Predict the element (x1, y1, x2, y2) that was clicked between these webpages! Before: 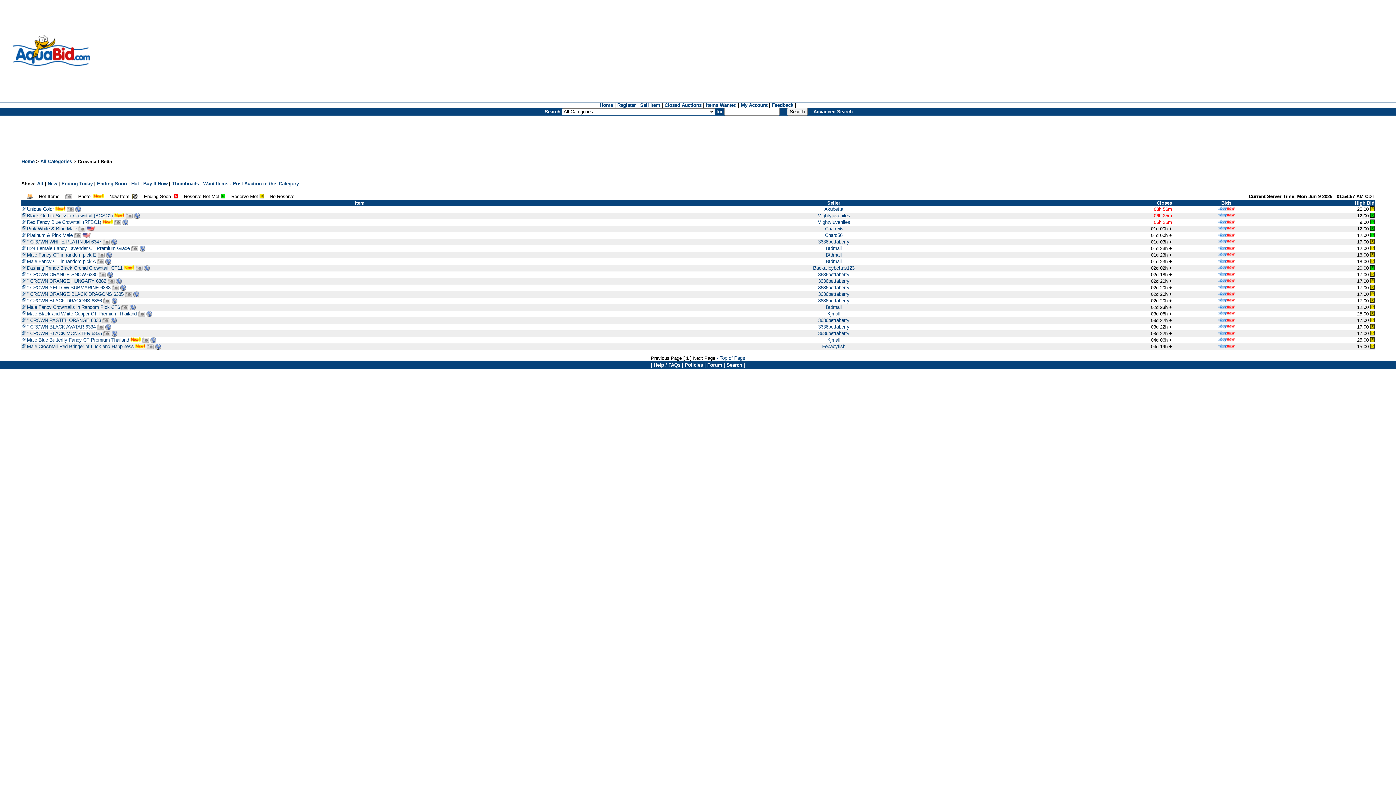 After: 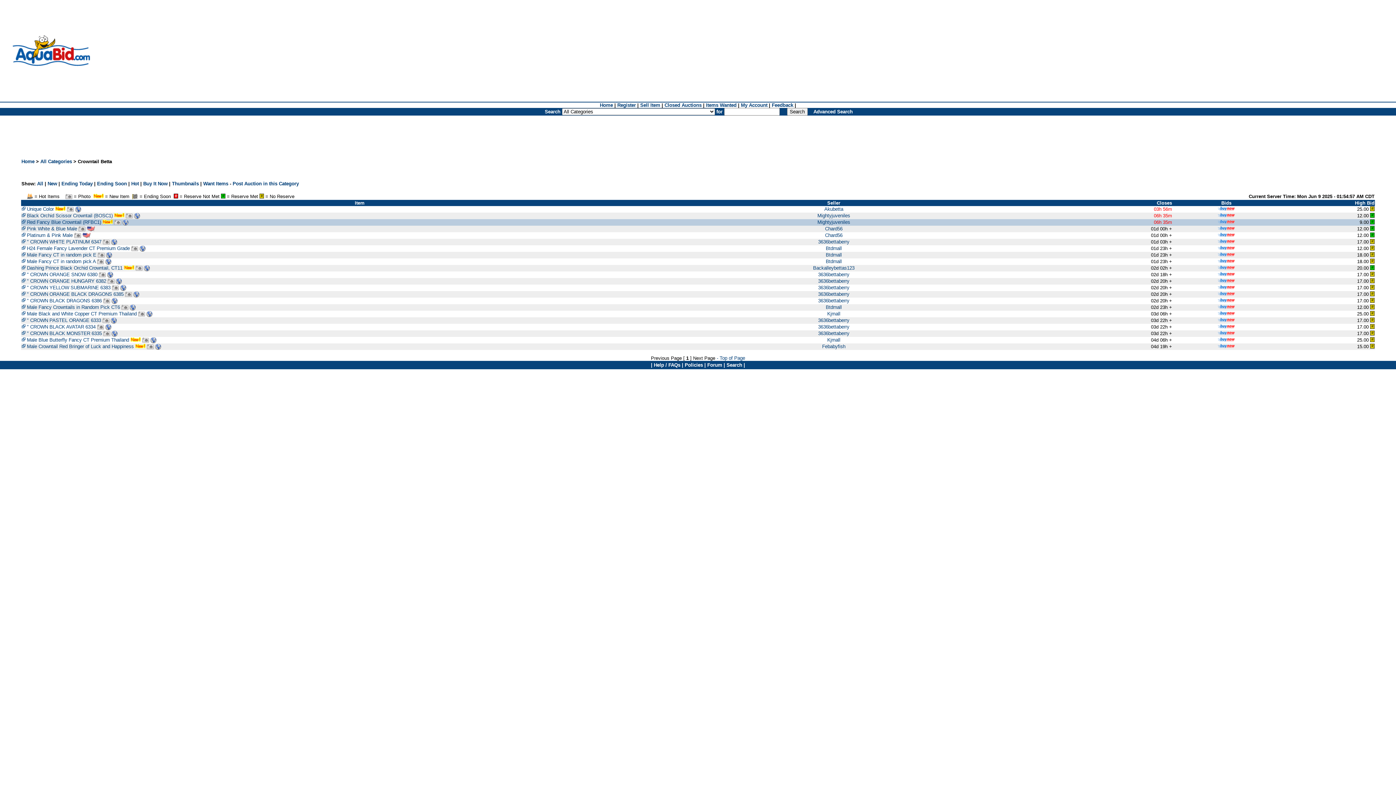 Action: bbox: (21, 219, 25, 225)